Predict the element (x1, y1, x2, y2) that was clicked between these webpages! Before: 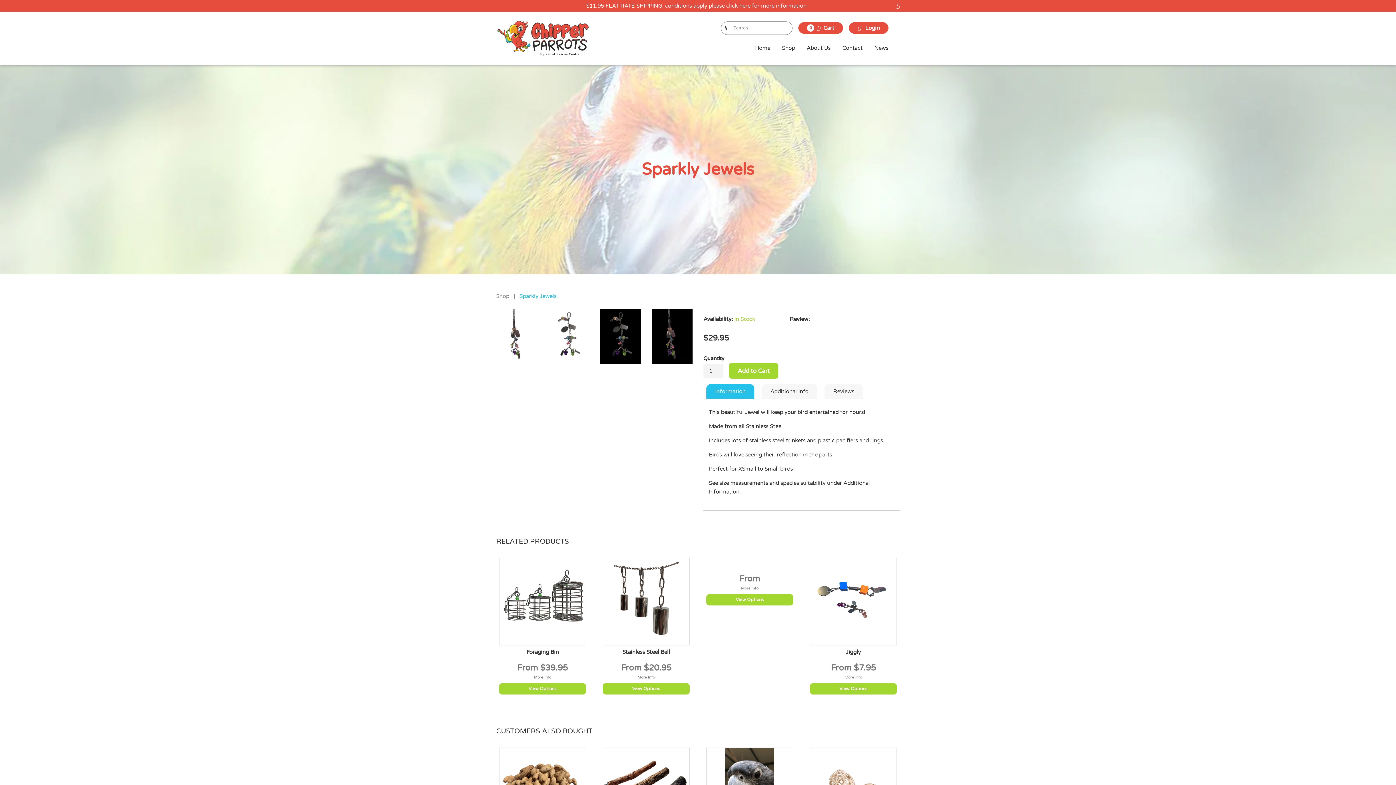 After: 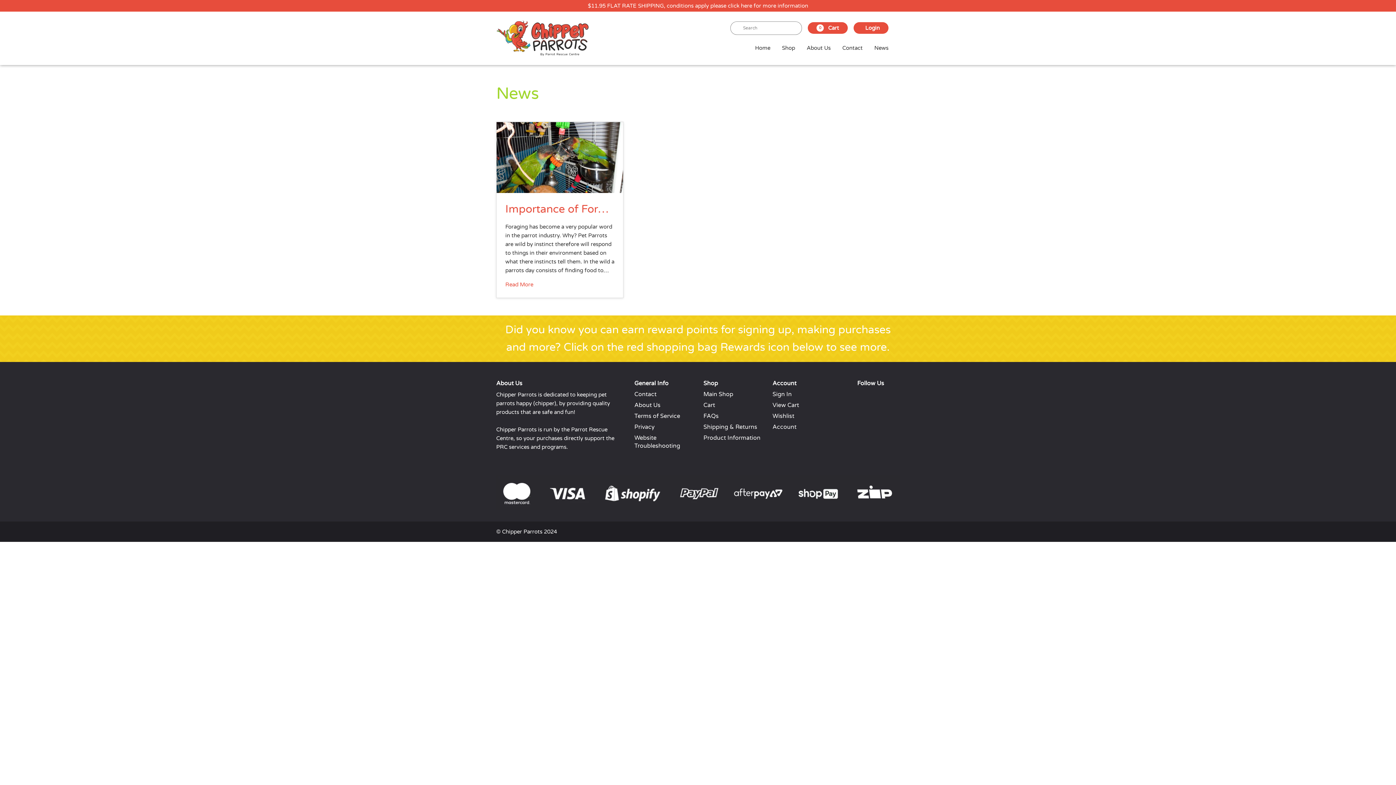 Action: label: News bbox: (868, 40, 894, 55)